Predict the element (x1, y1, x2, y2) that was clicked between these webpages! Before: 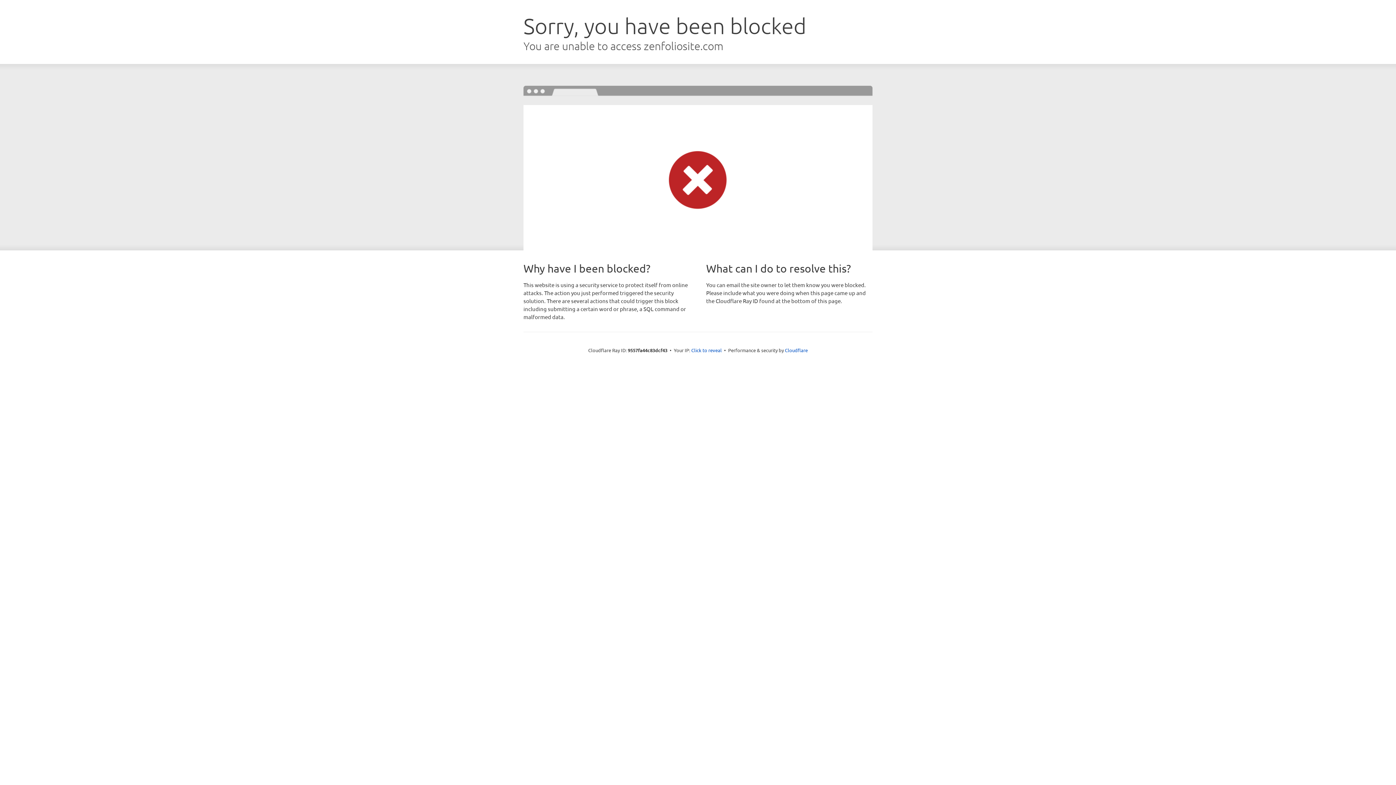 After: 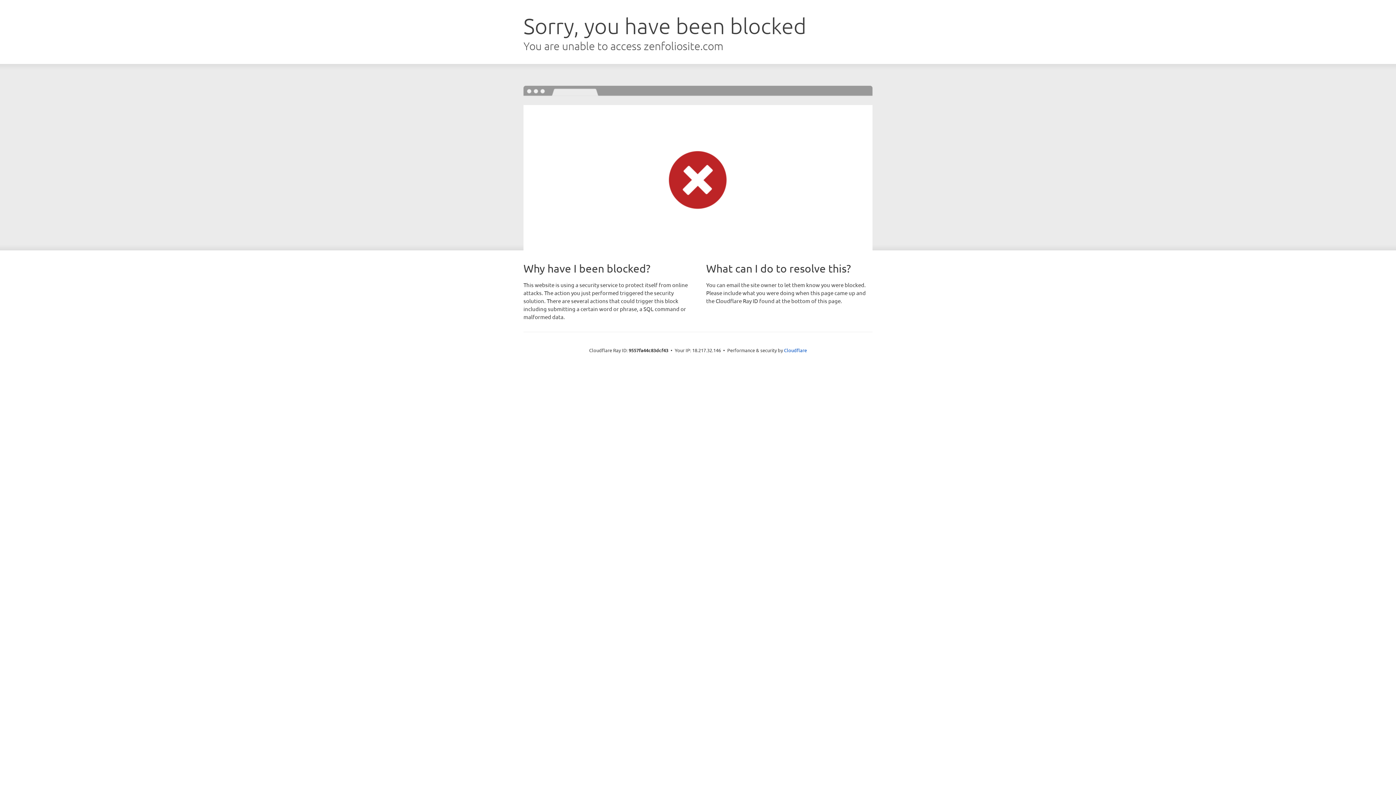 Action: bbox: (691, 346, 722, 353) label: Click to reveal